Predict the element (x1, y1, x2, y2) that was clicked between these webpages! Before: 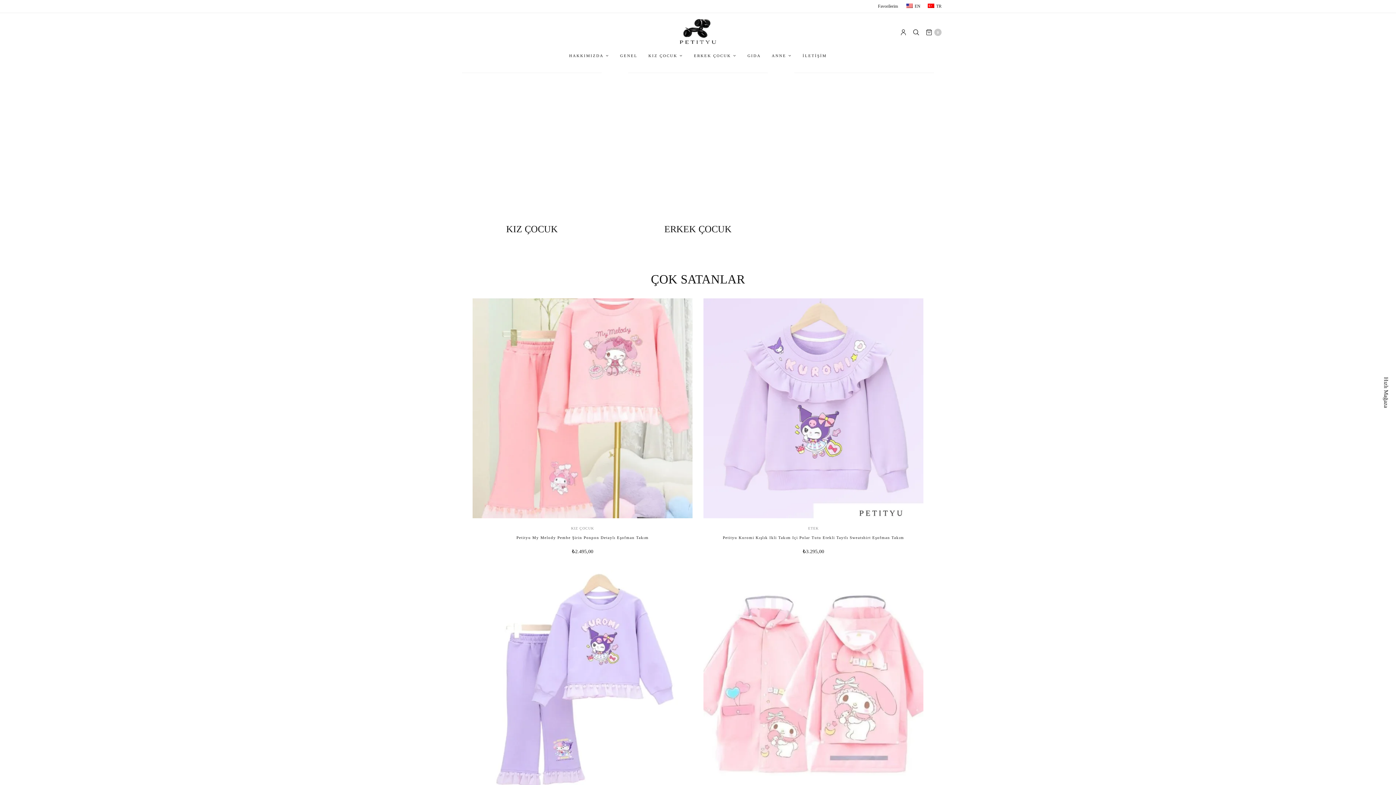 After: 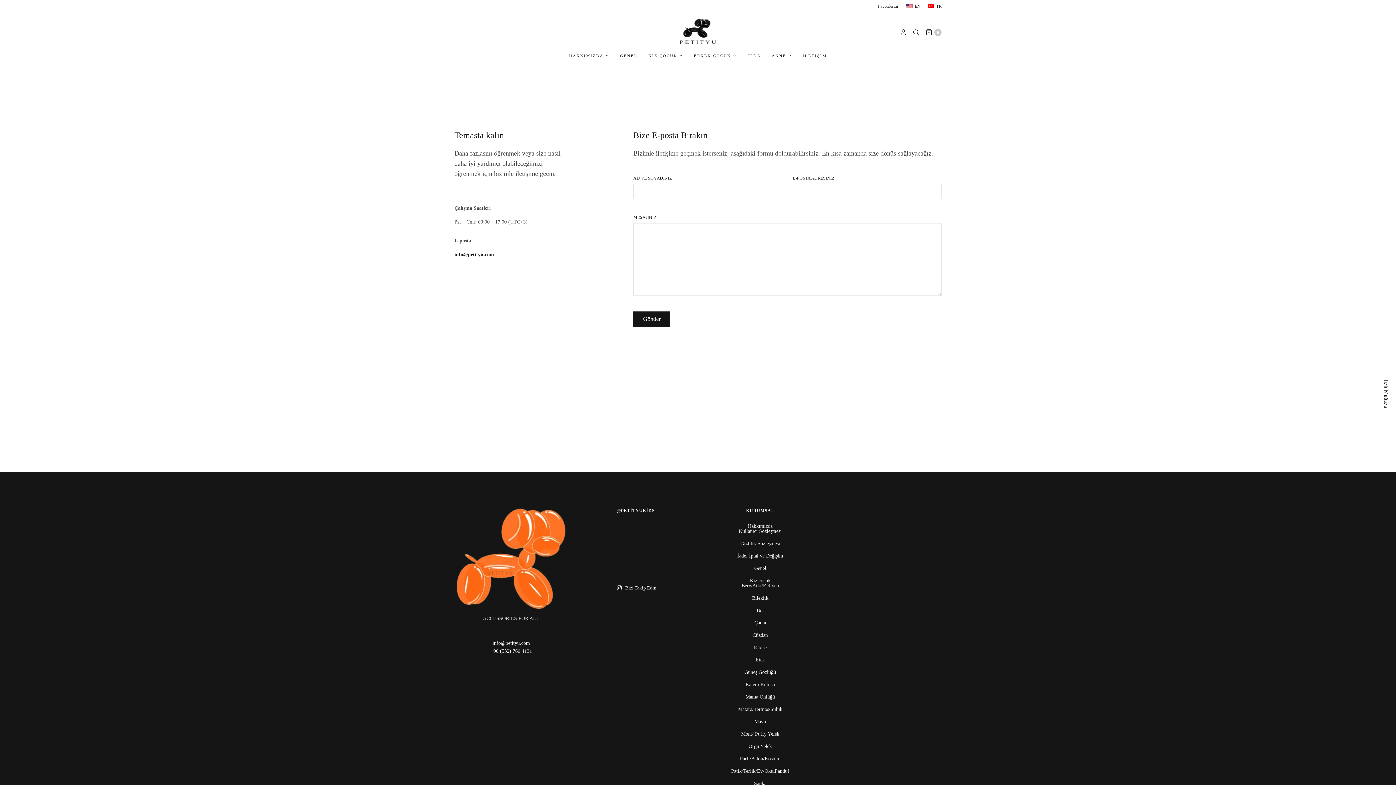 Action: label: İLETİŞİM bbox: (802, 48, 827, 63)